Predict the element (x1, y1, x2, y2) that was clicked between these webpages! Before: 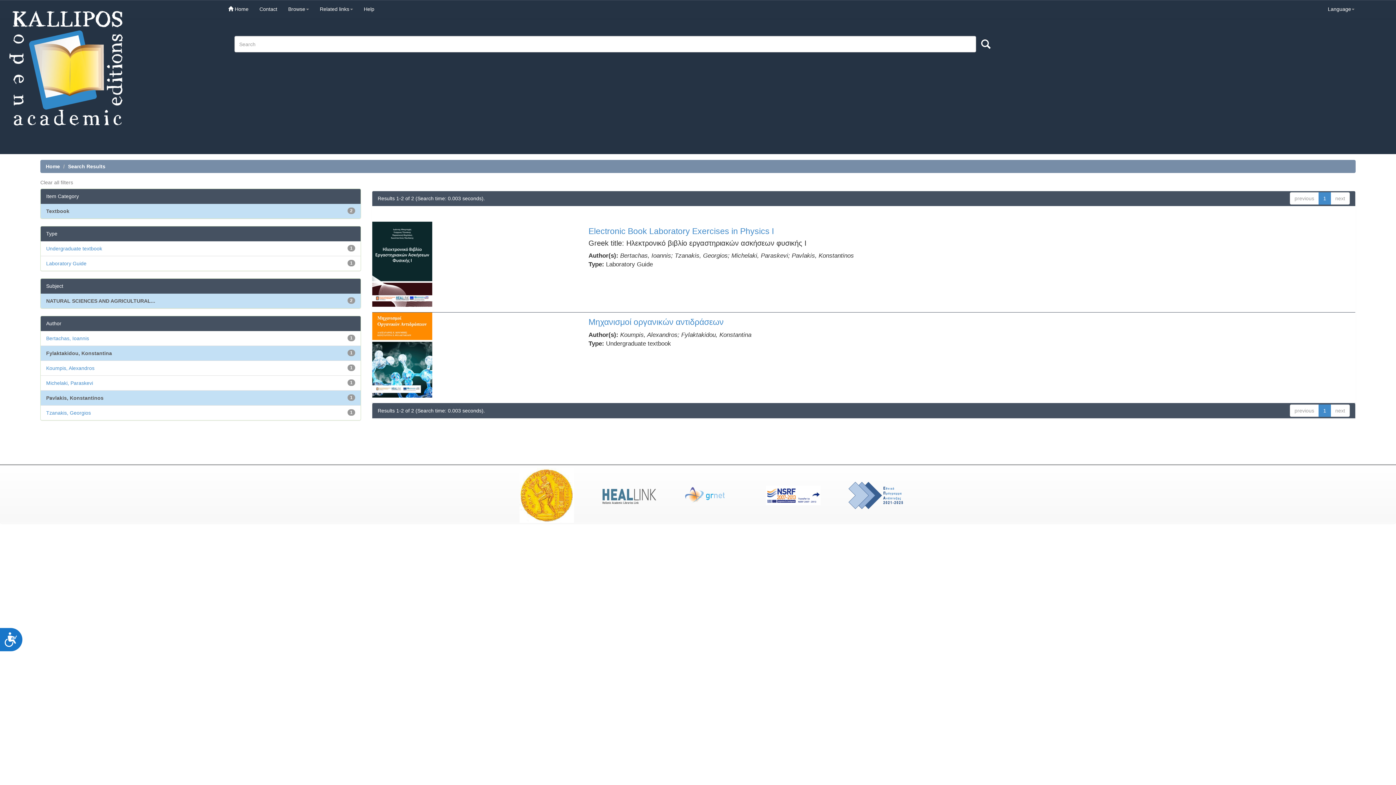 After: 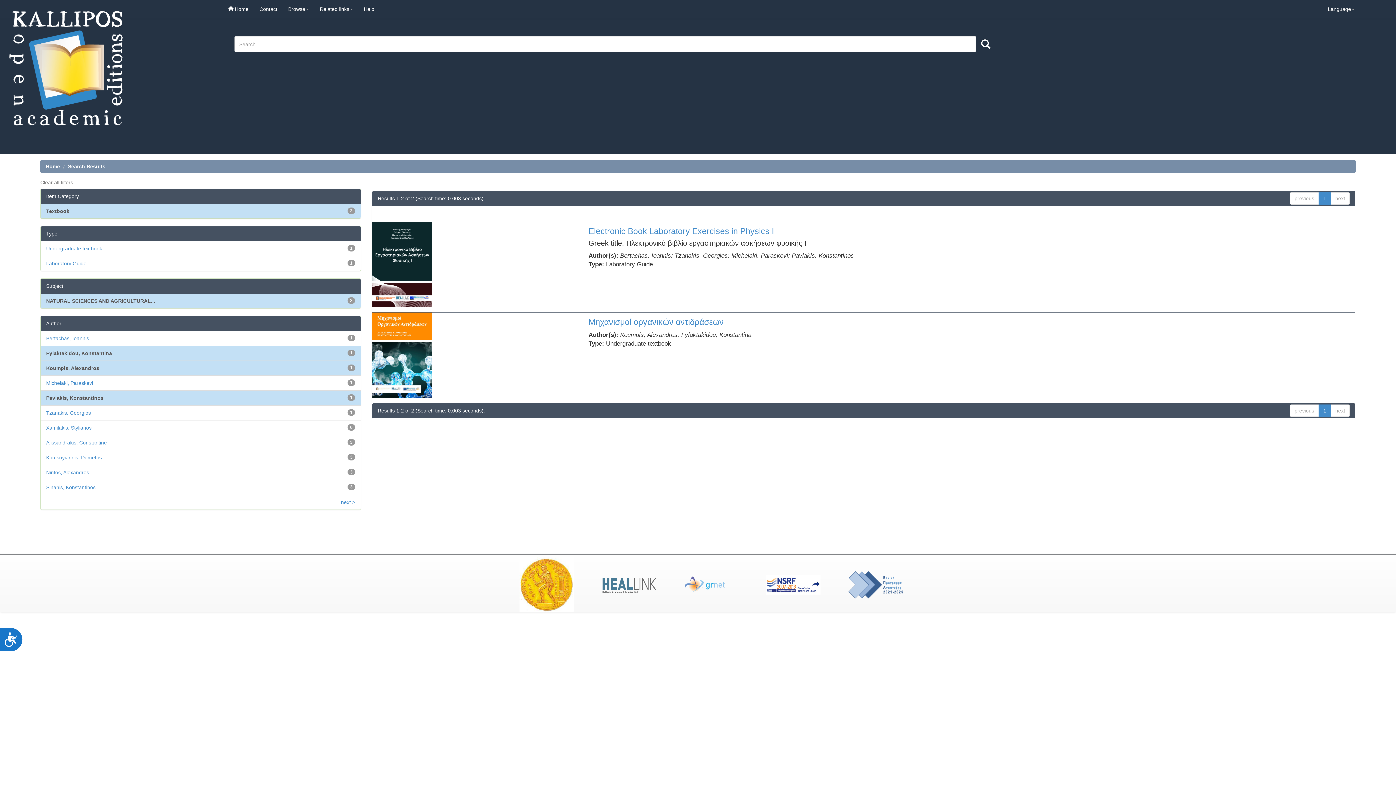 Action: label: Koumpis, Alexandros bbox: (46, 365, 94, 371)